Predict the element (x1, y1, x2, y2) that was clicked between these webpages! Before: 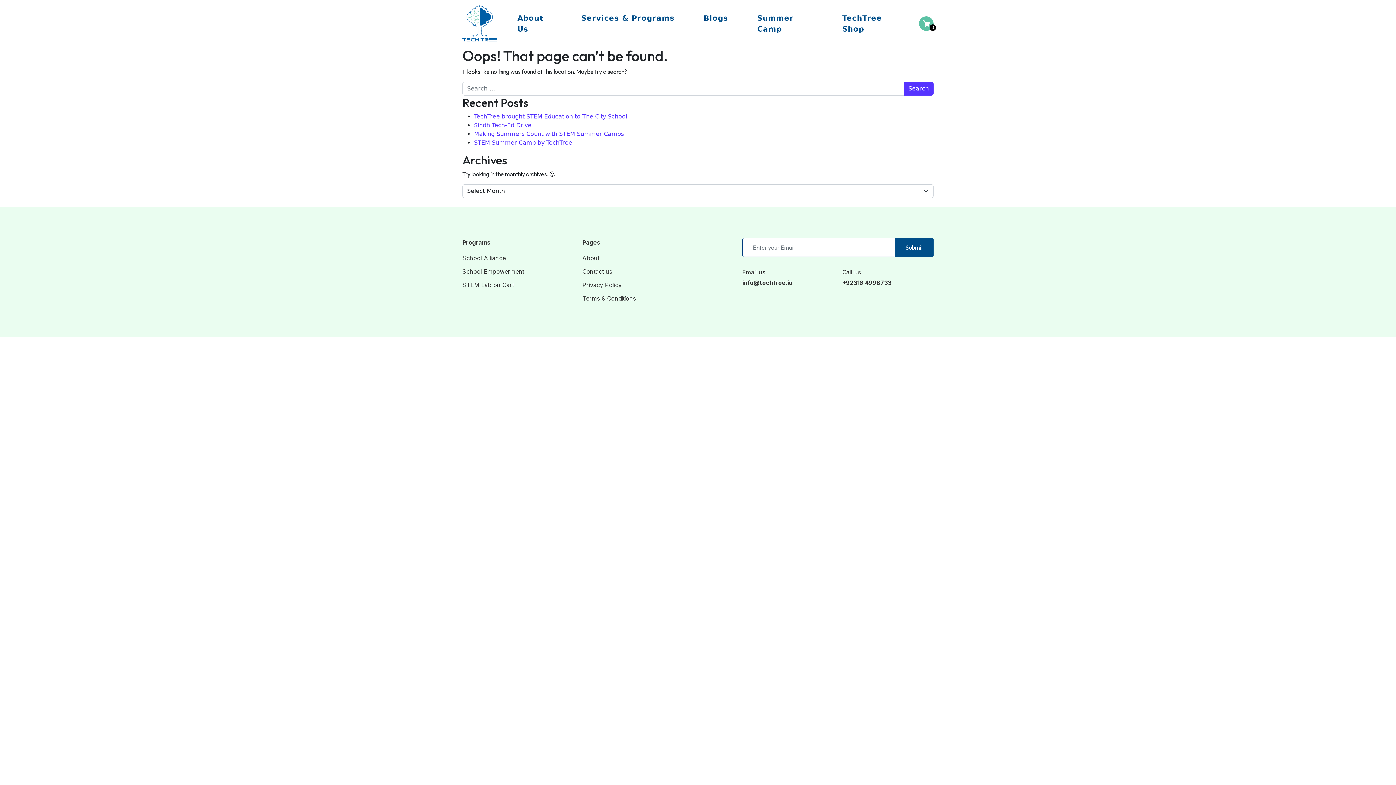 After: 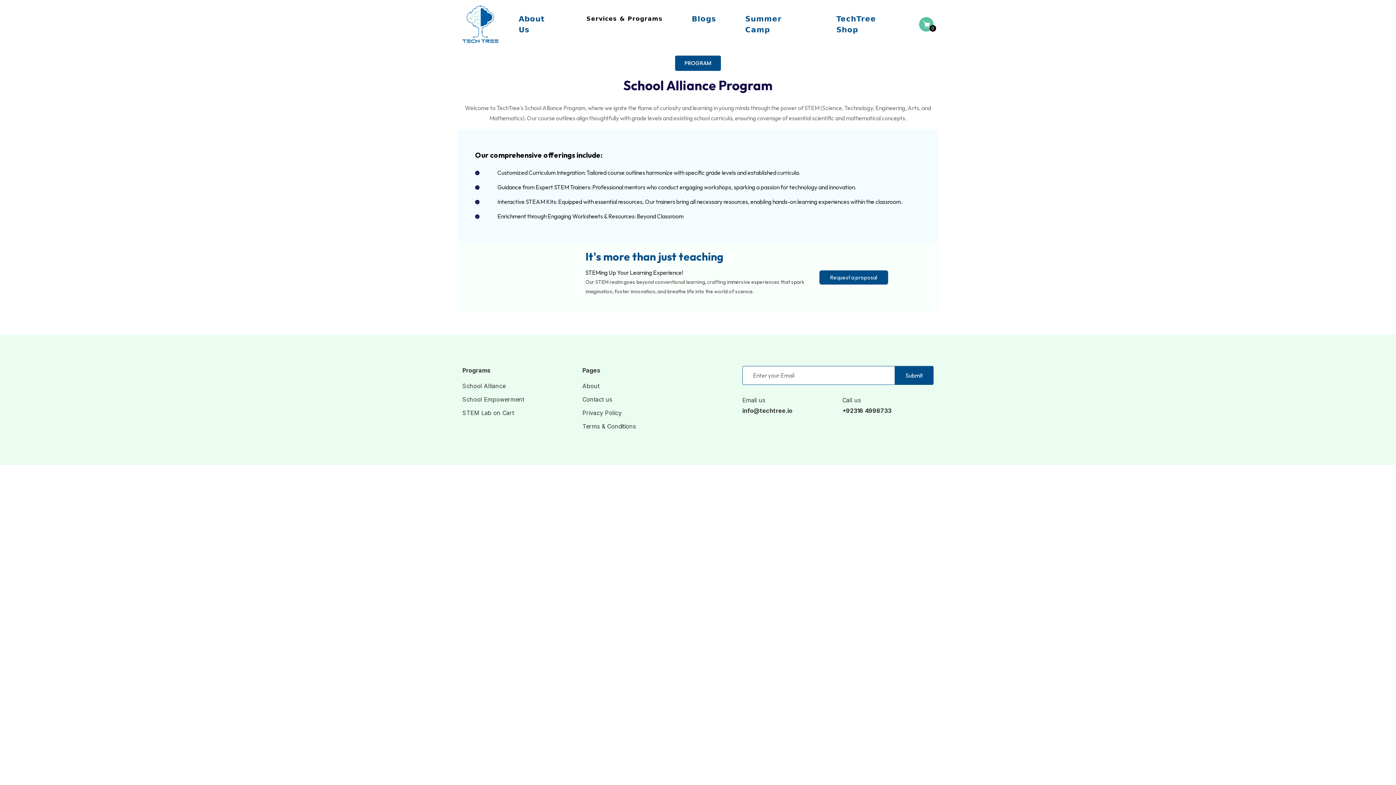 Action: label: School Alliance bbox: (462, 254, 505, 261)